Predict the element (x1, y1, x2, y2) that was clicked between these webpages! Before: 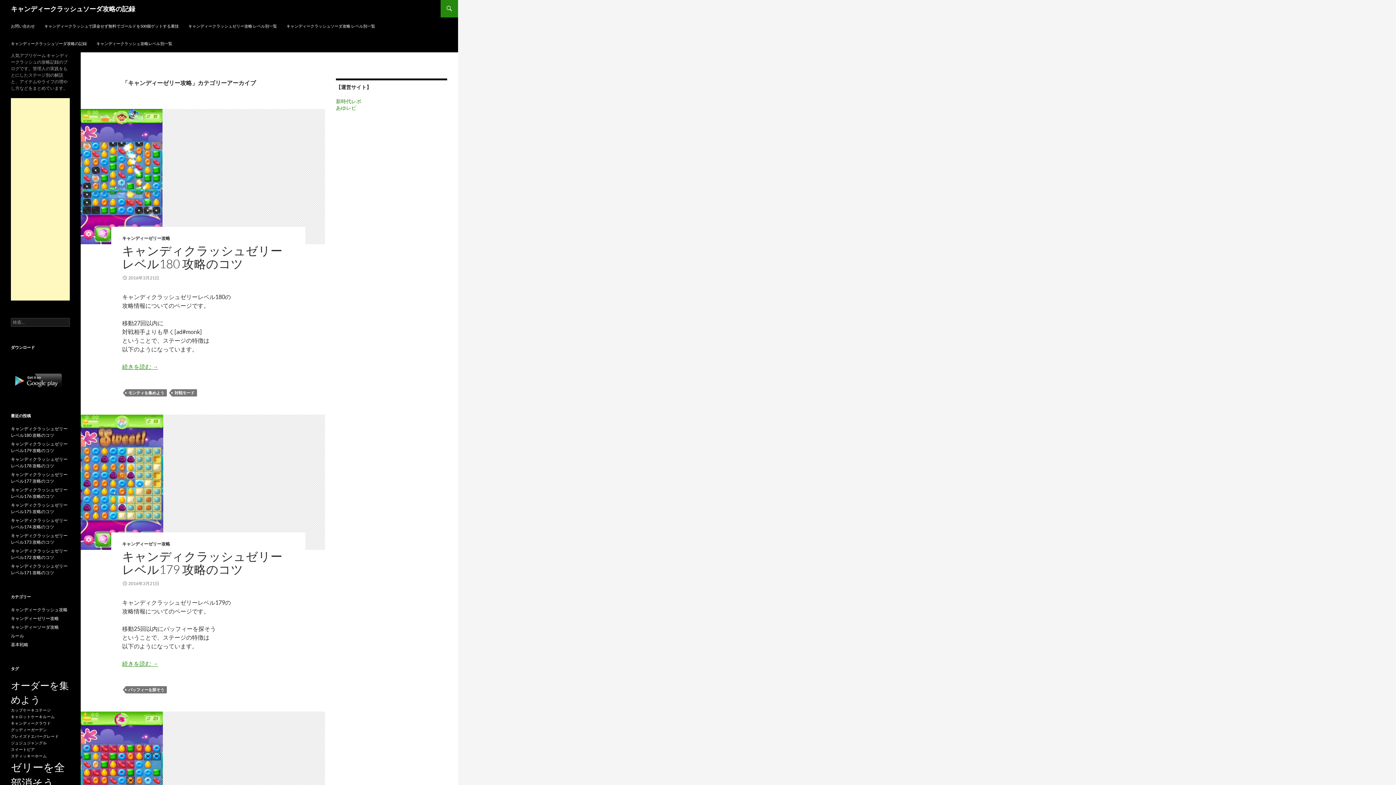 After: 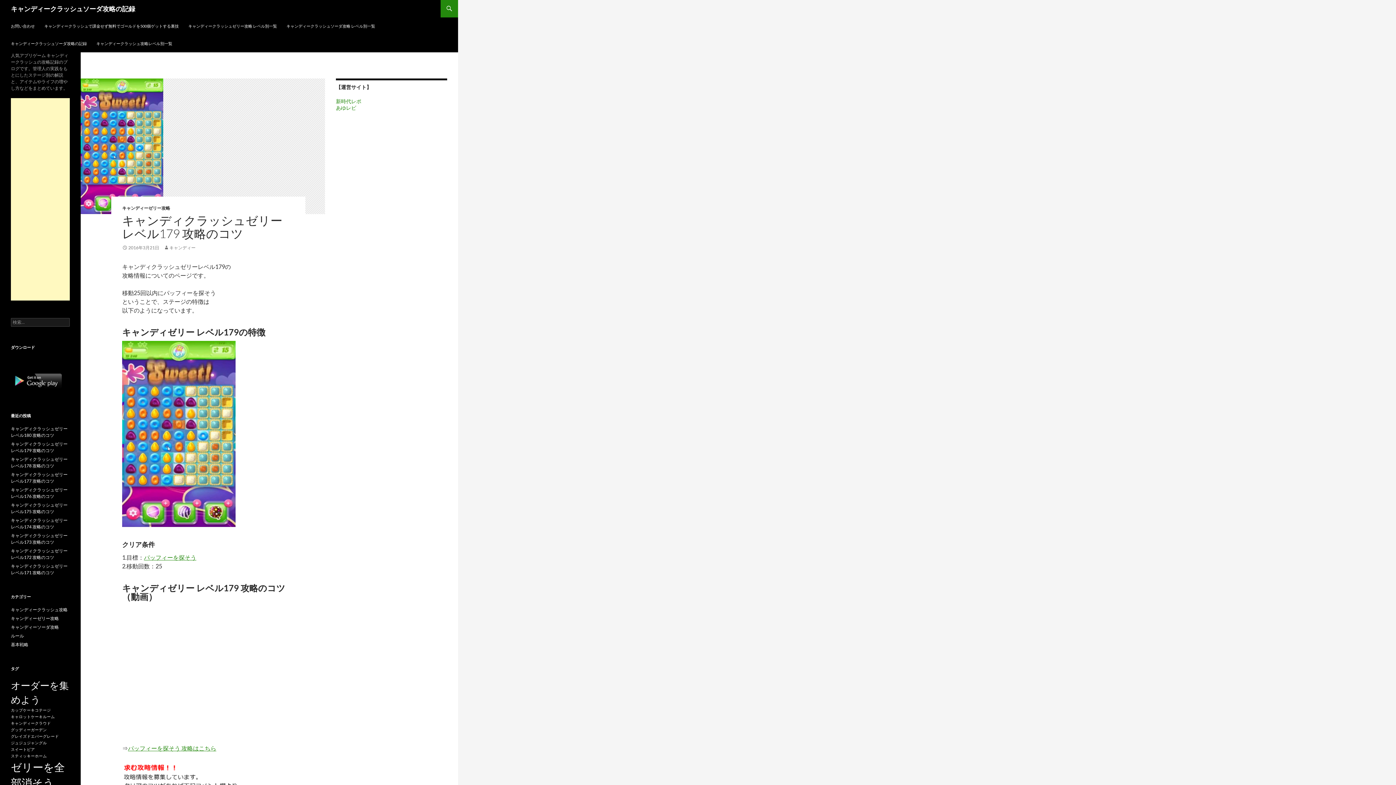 Action: label: キャンディクラッシュゼリー レベル179 攻略のコツ bbox: (122, 549, 282, 577)